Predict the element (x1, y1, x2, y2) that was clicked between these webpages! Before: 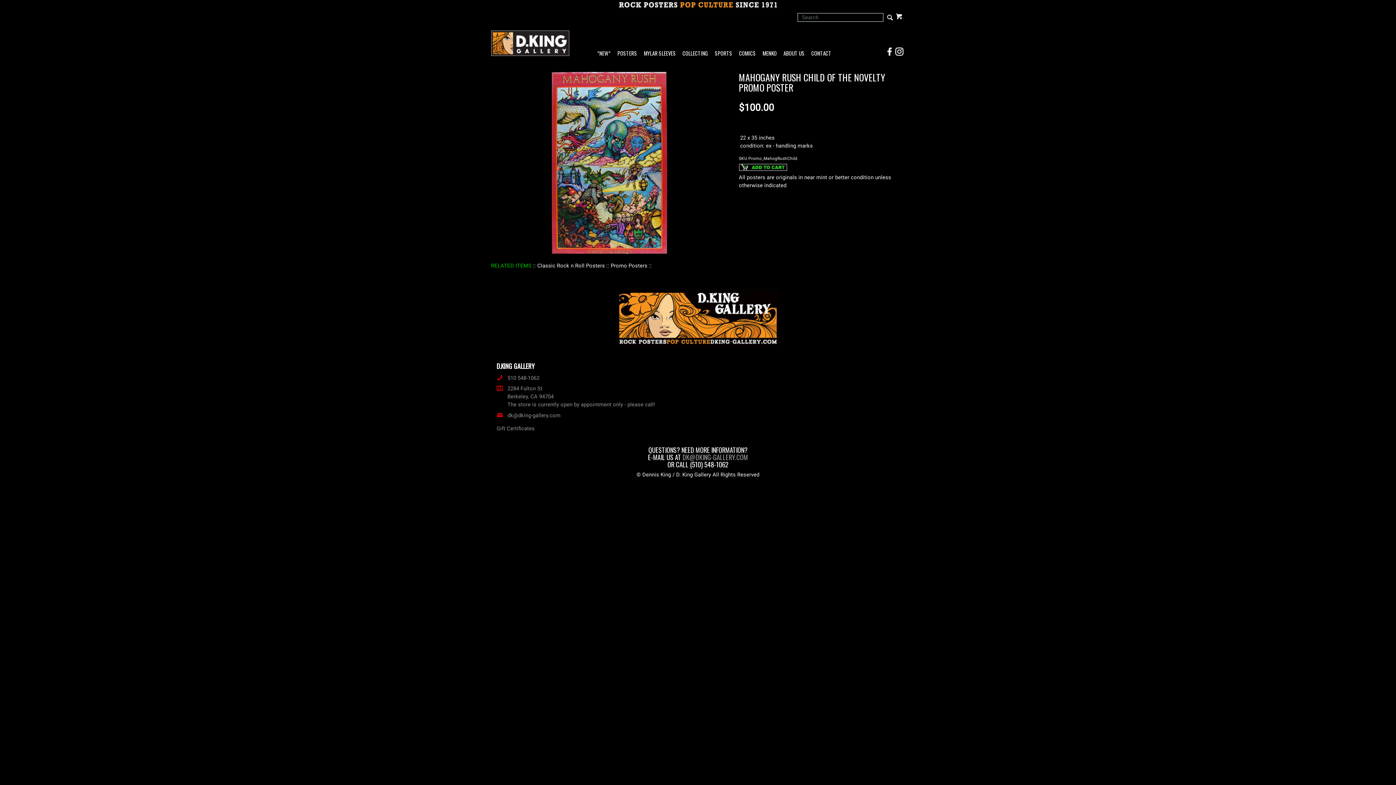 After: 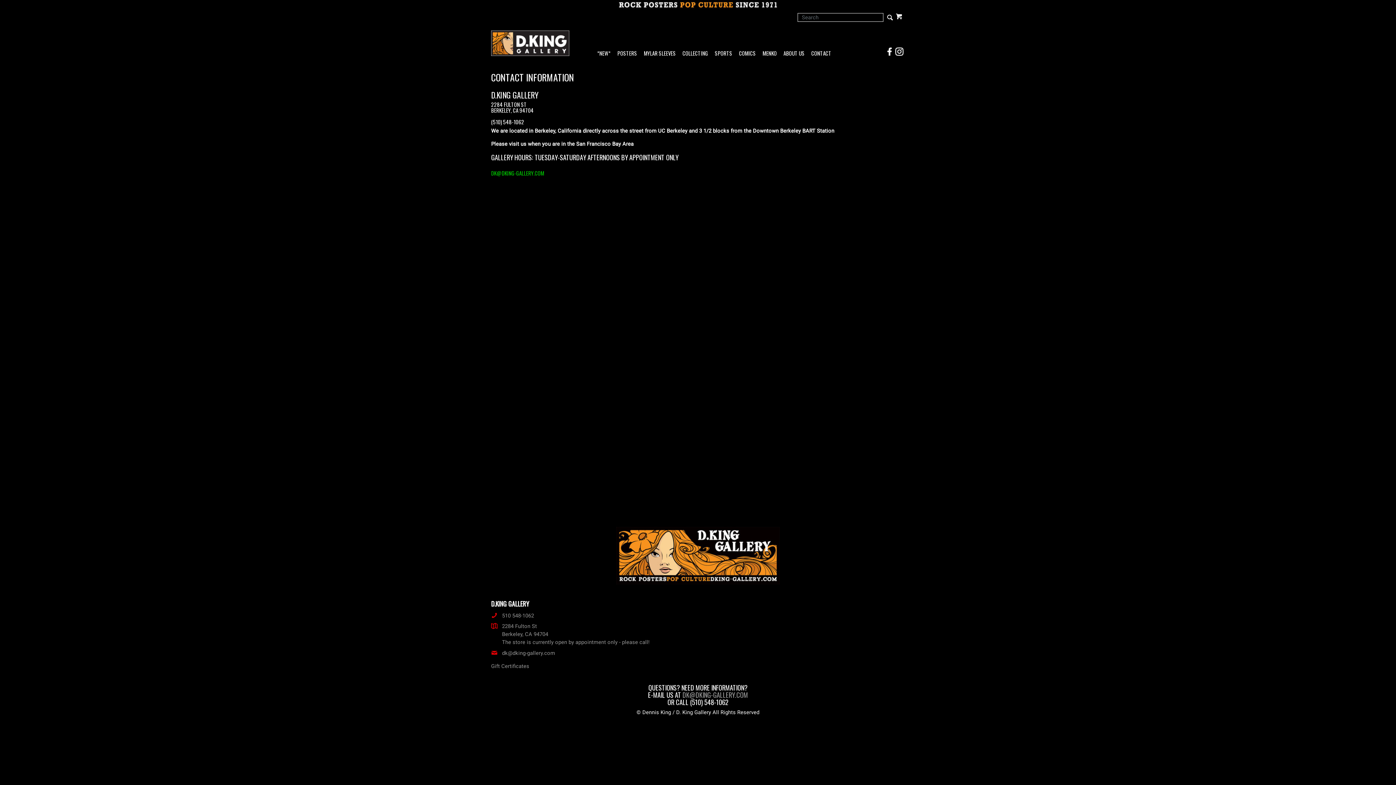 Action: label: CONTACT bbox: (808, 51, 834, 56)